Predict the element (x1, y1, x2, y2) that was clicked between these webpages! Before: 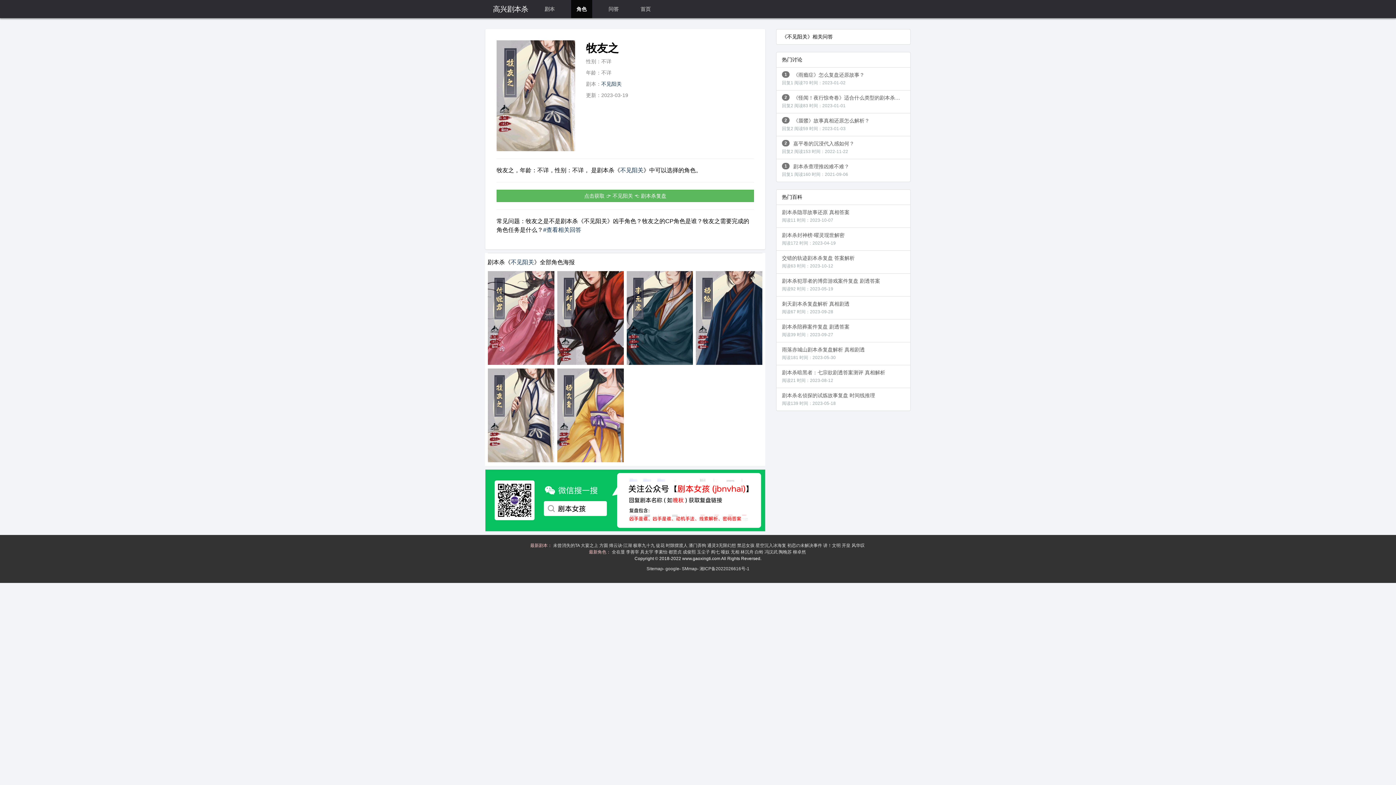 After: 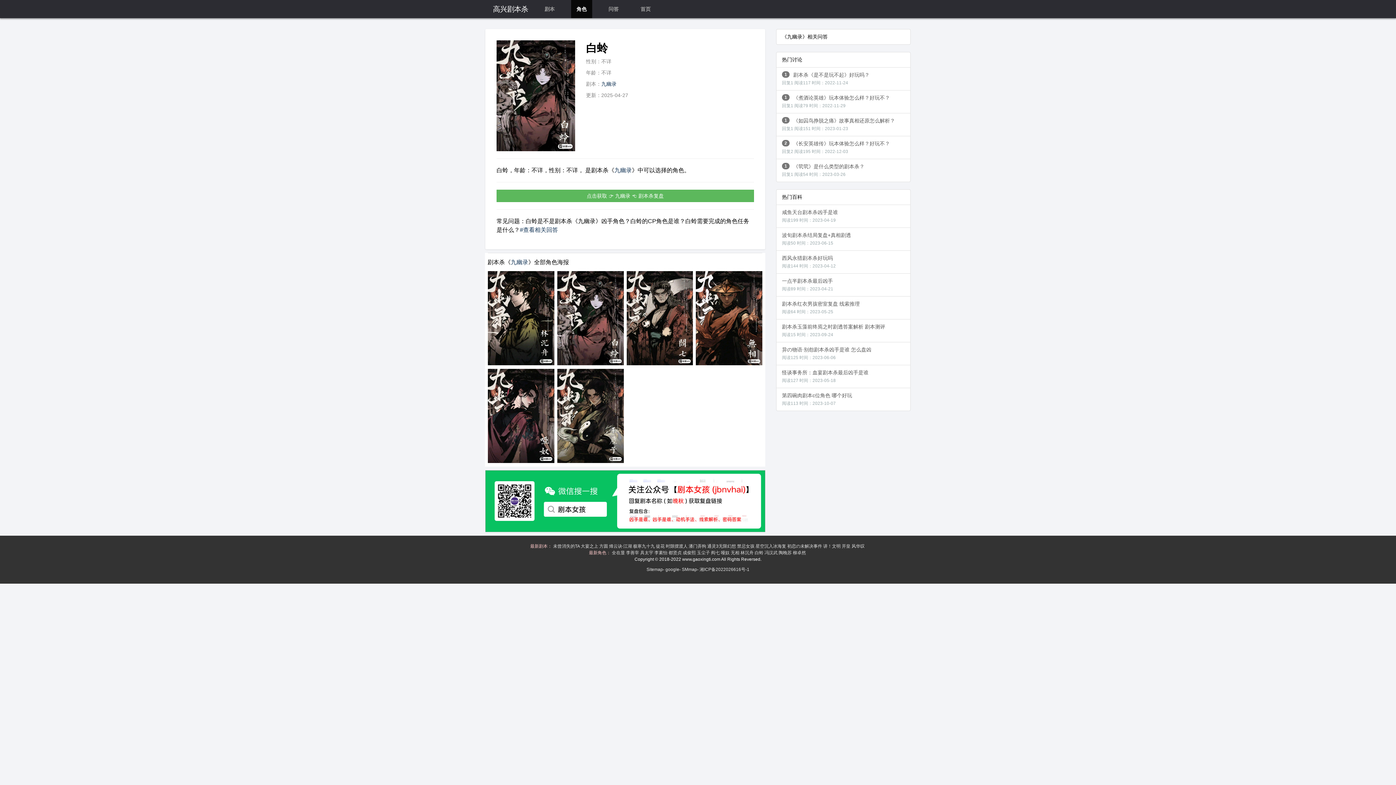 Action: bbox: (754, 549, 764, 554) label: 白蛉 